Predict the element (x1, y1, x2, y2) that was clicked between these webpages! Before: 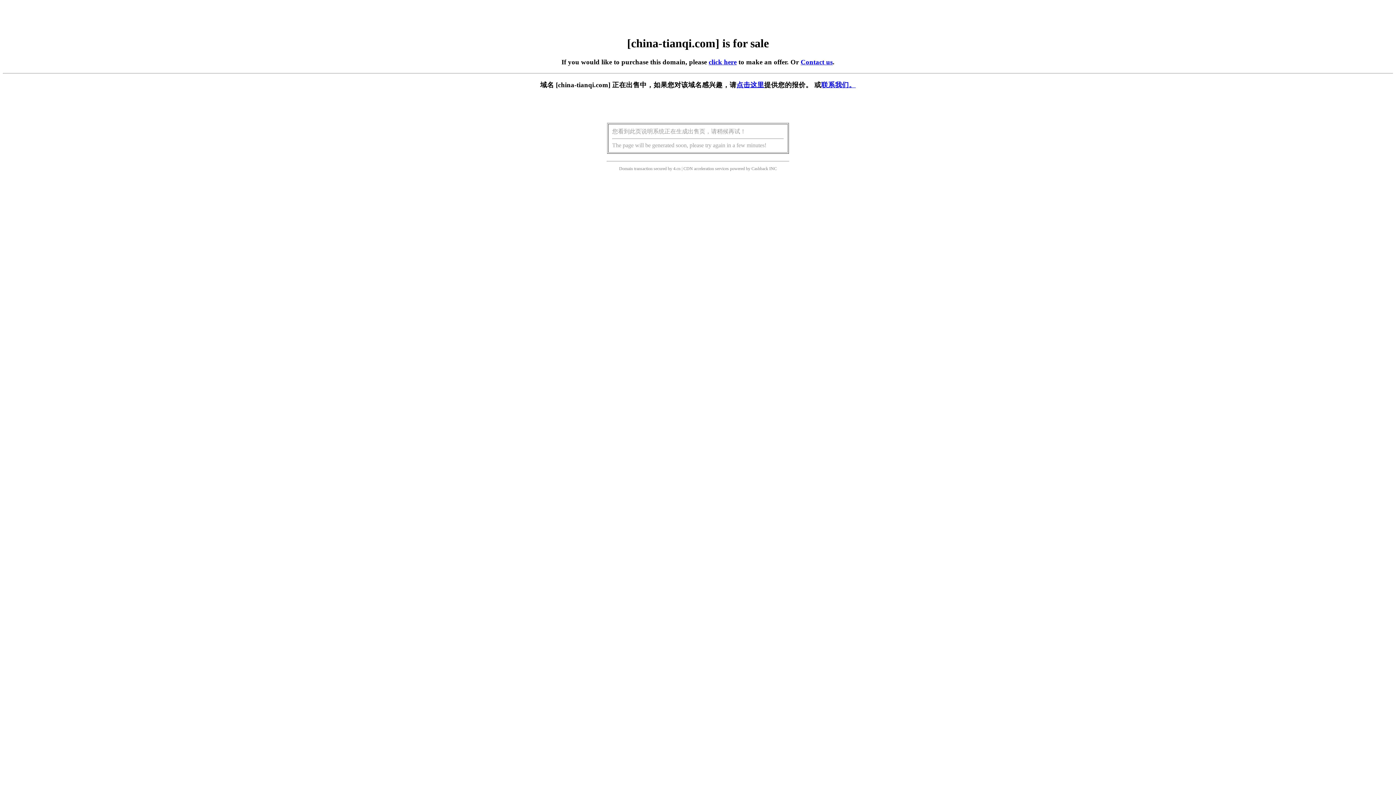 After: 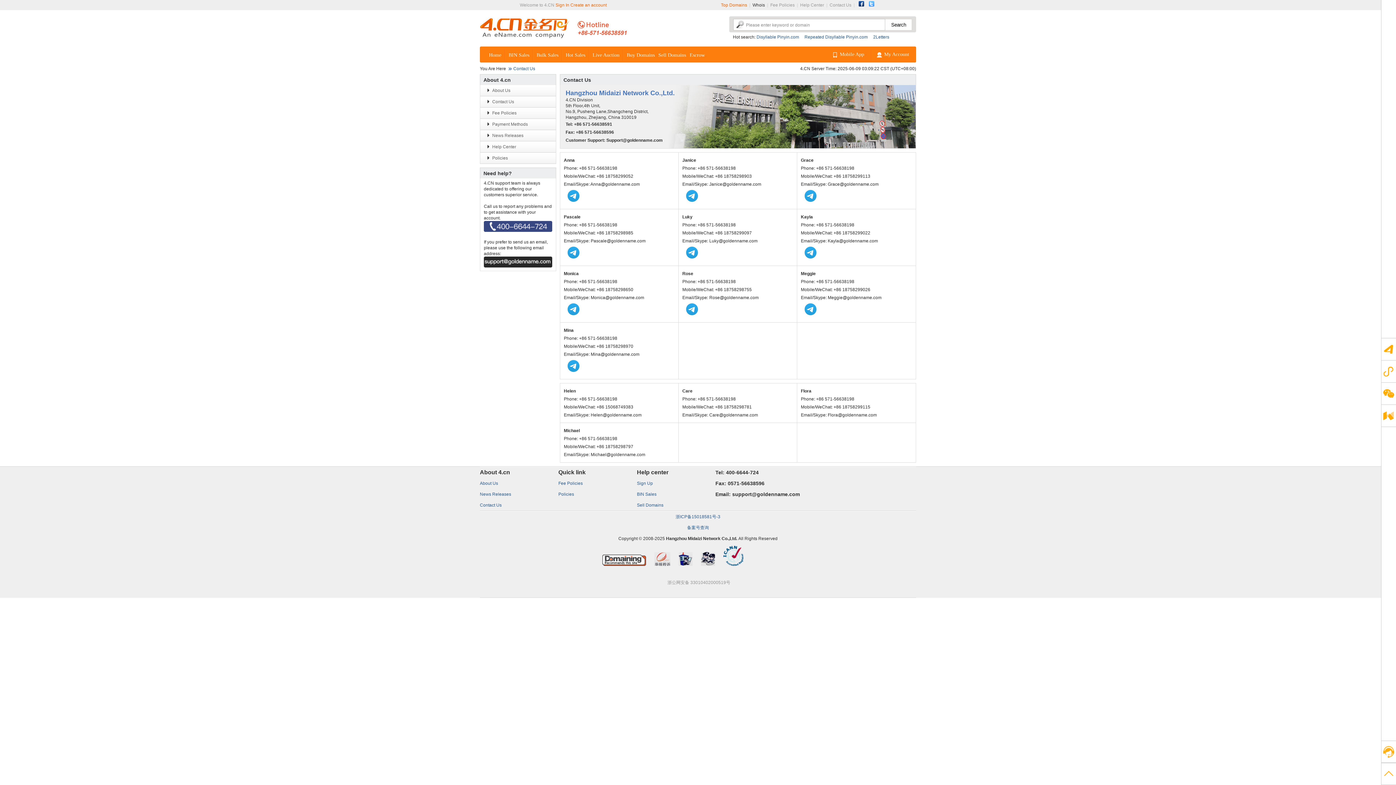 Action: label: Contact us bbox: (800, 58, 832, 65)